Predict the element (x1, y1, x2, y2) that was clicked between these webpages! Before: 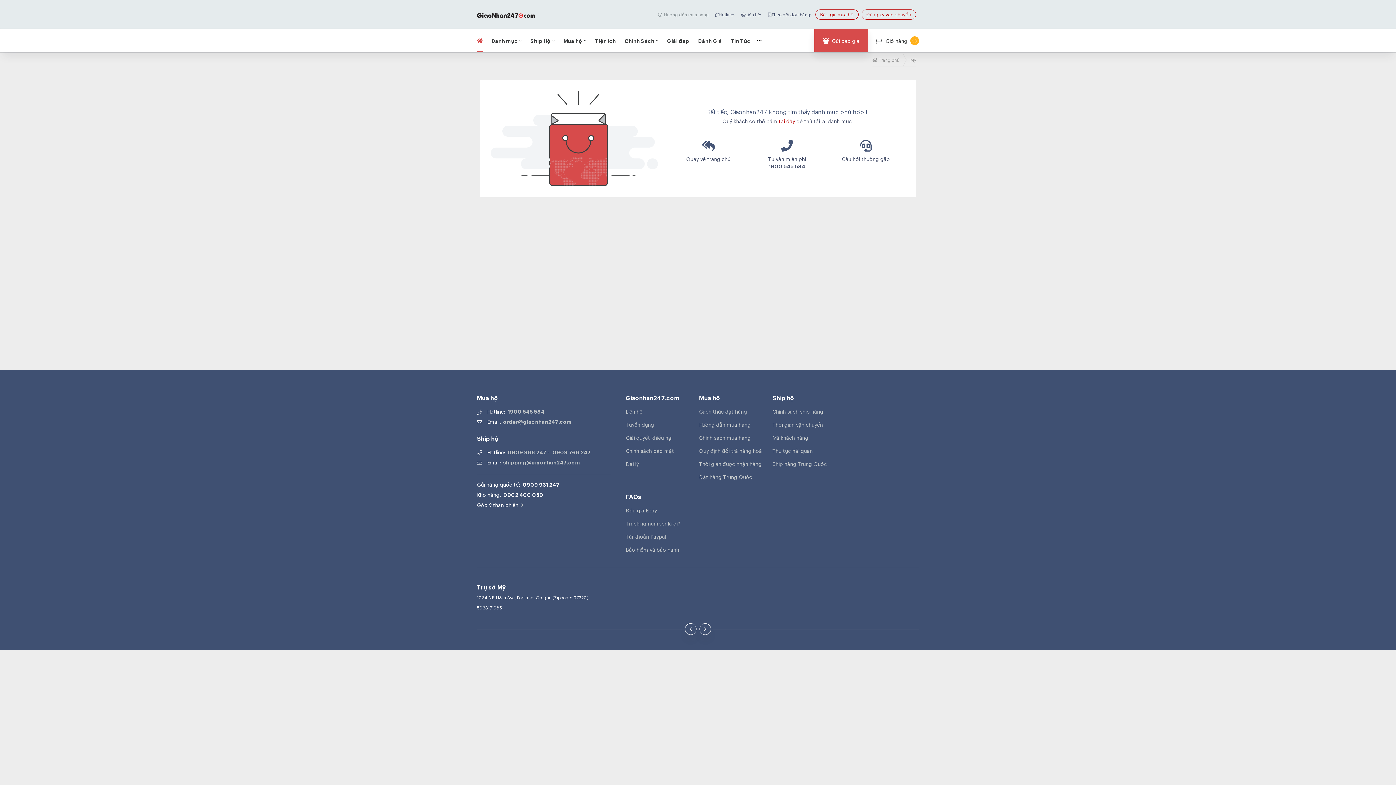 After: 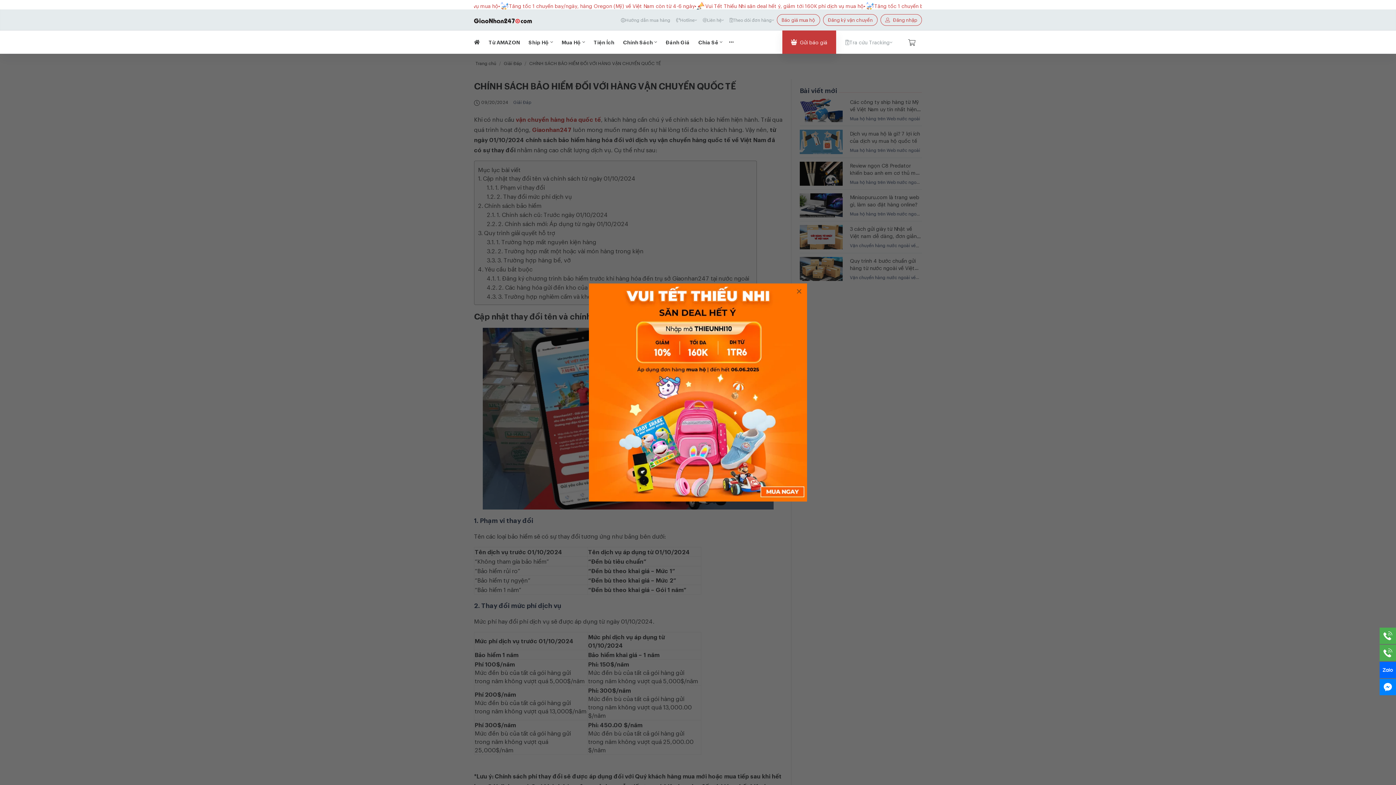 Action: label: Bảo hiểm và bảo hành bbox: (625, 546, 699, 553)